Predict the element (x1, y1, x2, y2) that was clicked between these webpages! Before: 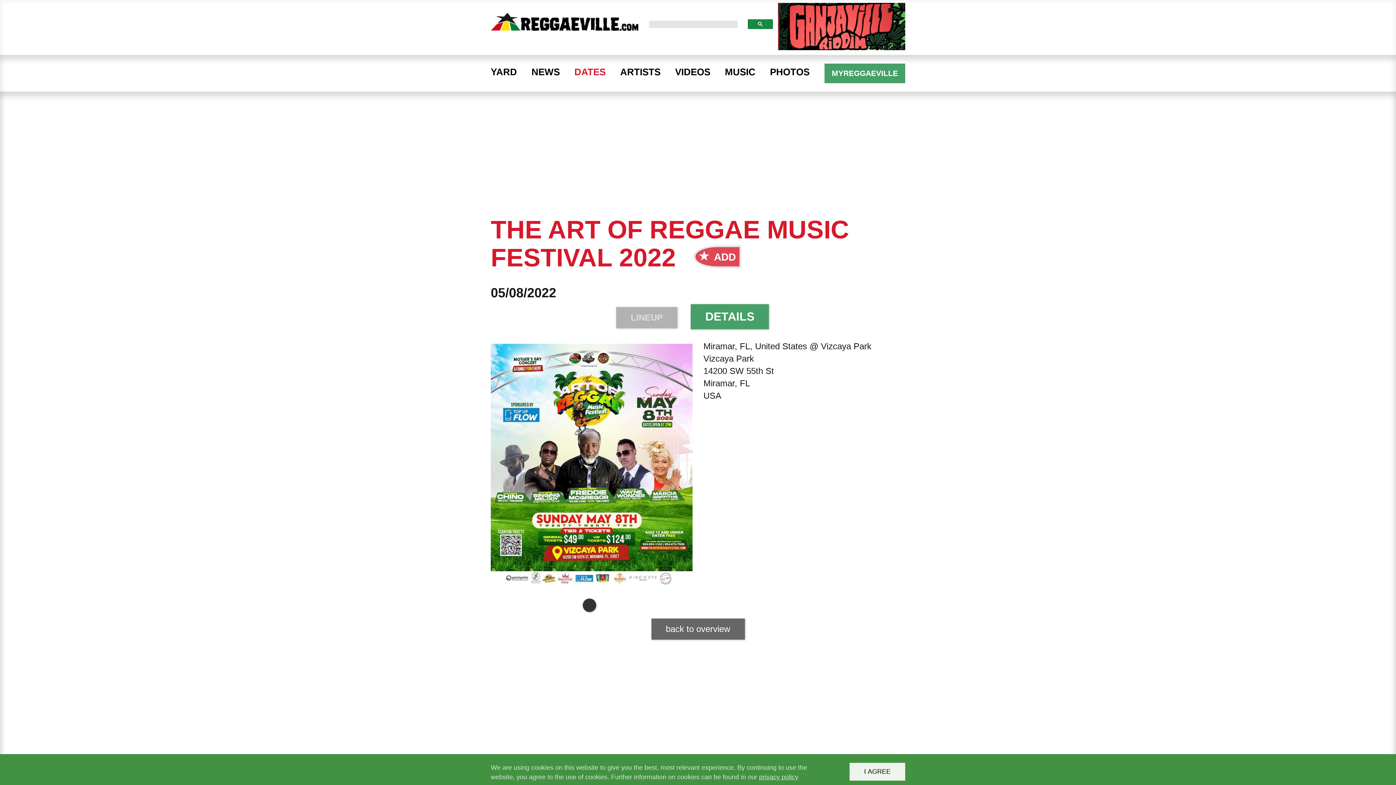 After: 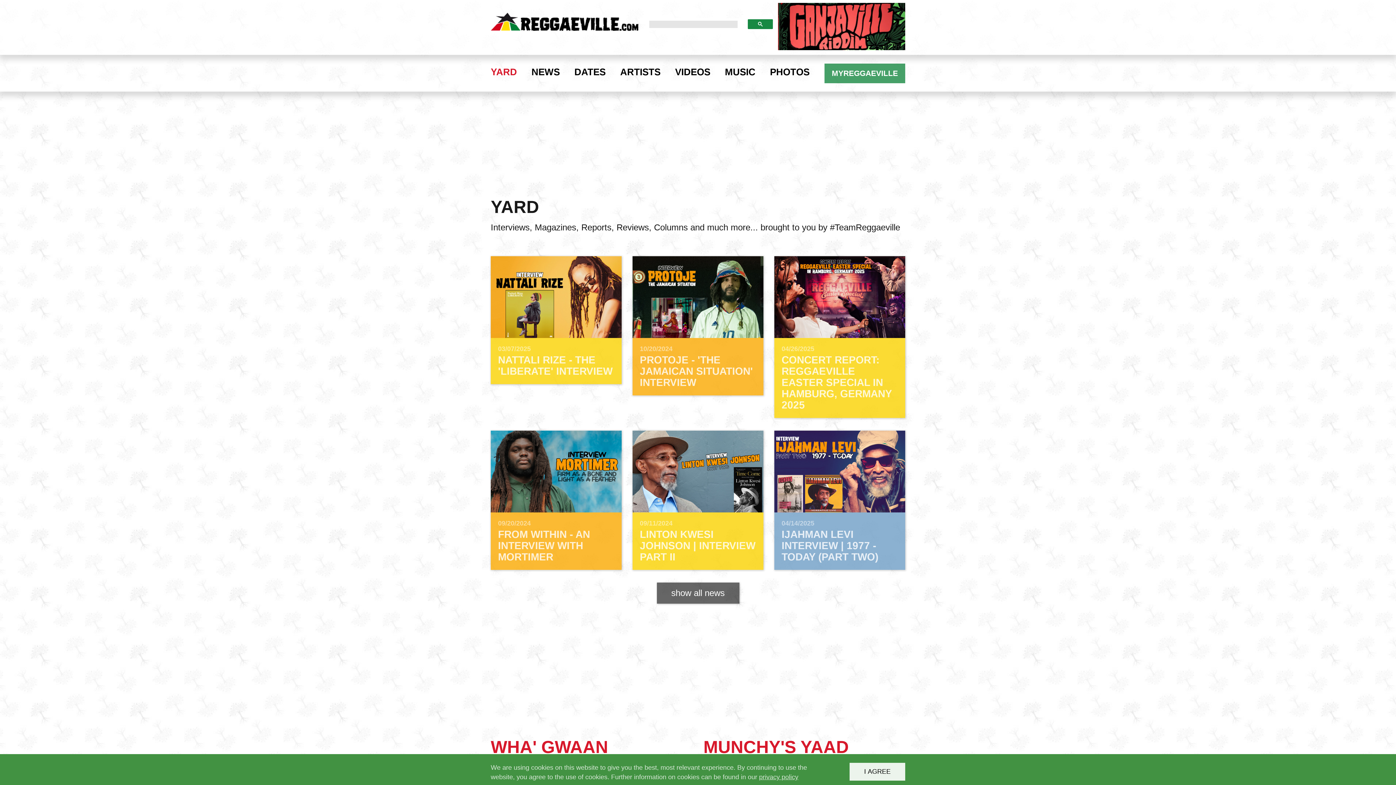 Action: bbox: (483, 58, 524, 91) label: YARD